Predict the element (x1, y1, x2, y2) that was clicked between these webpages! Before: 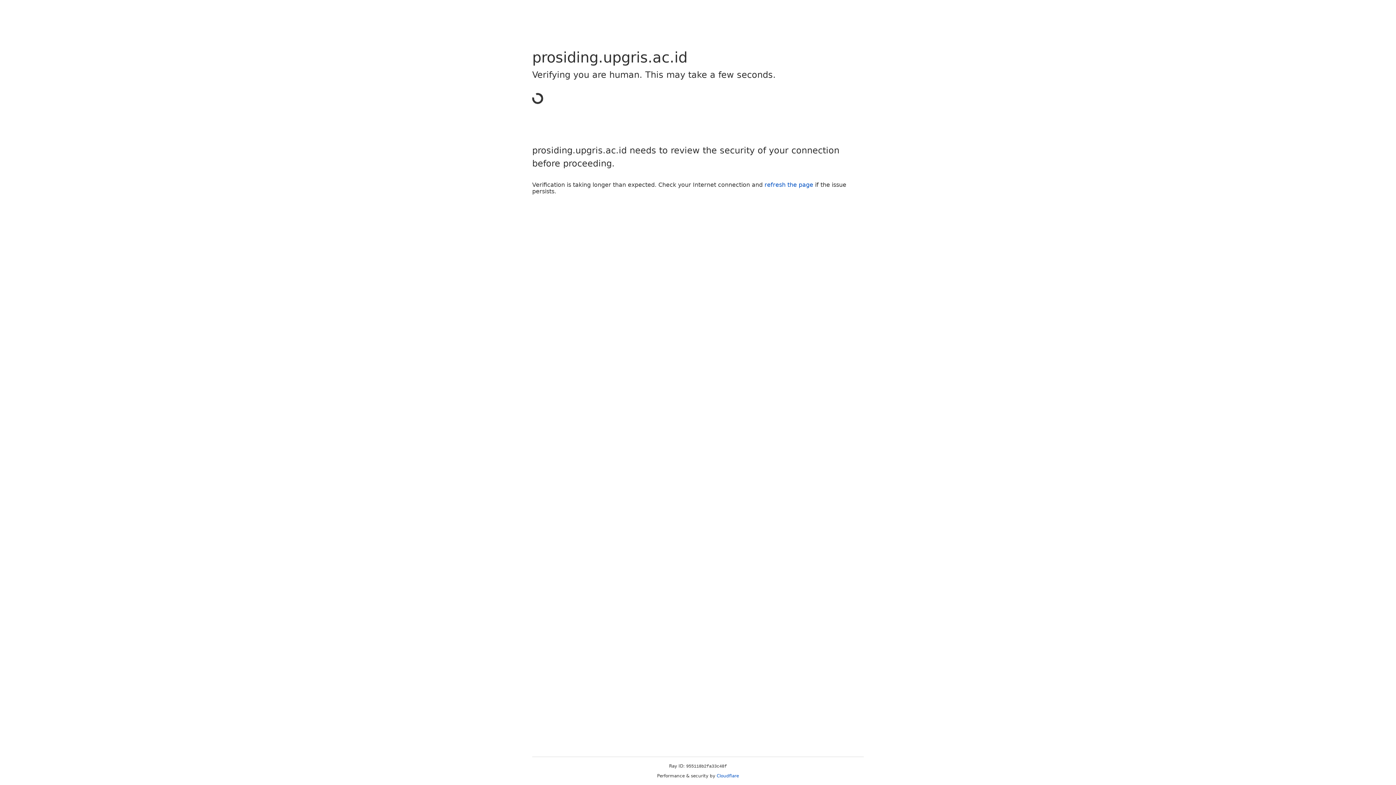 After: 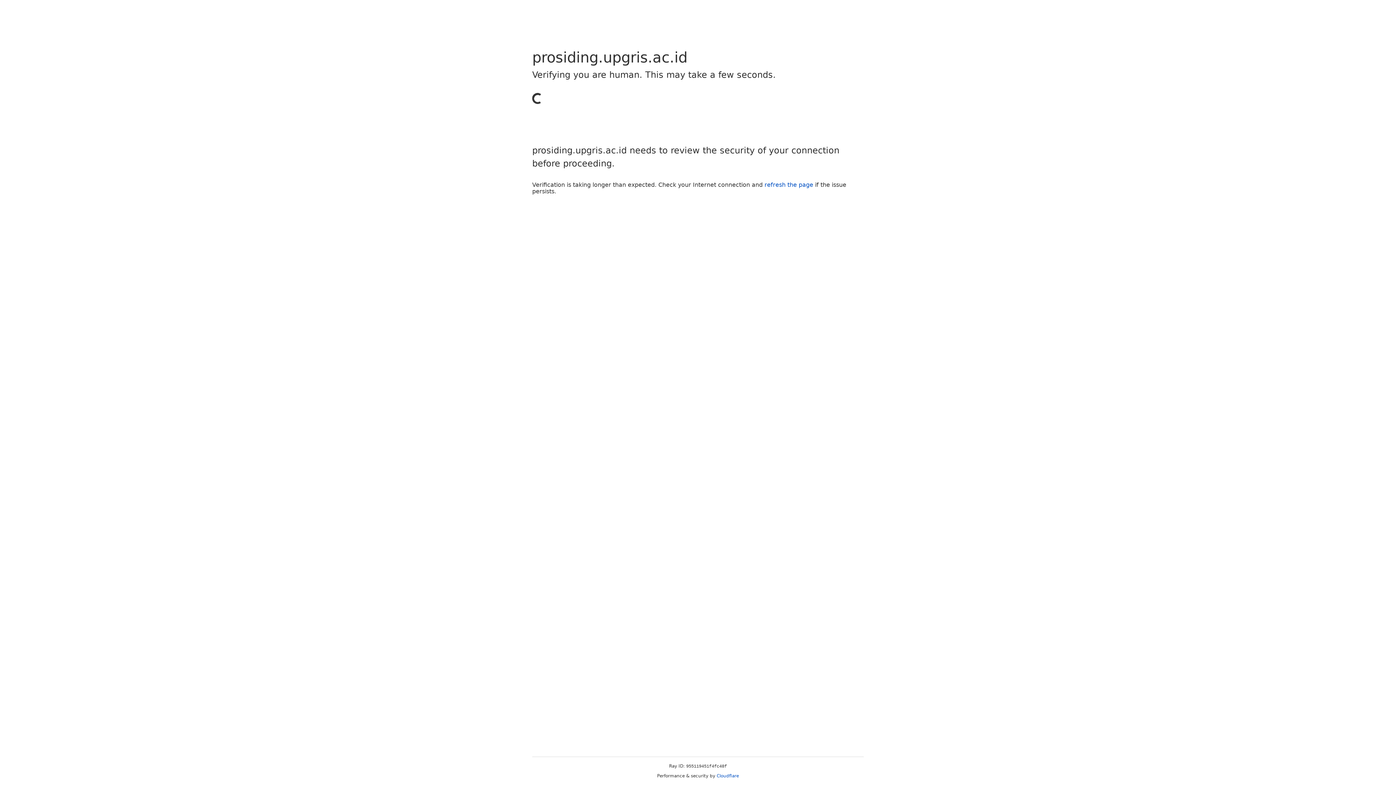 Action: bbox: (716, 773, 739, 778) label: Cloudflare